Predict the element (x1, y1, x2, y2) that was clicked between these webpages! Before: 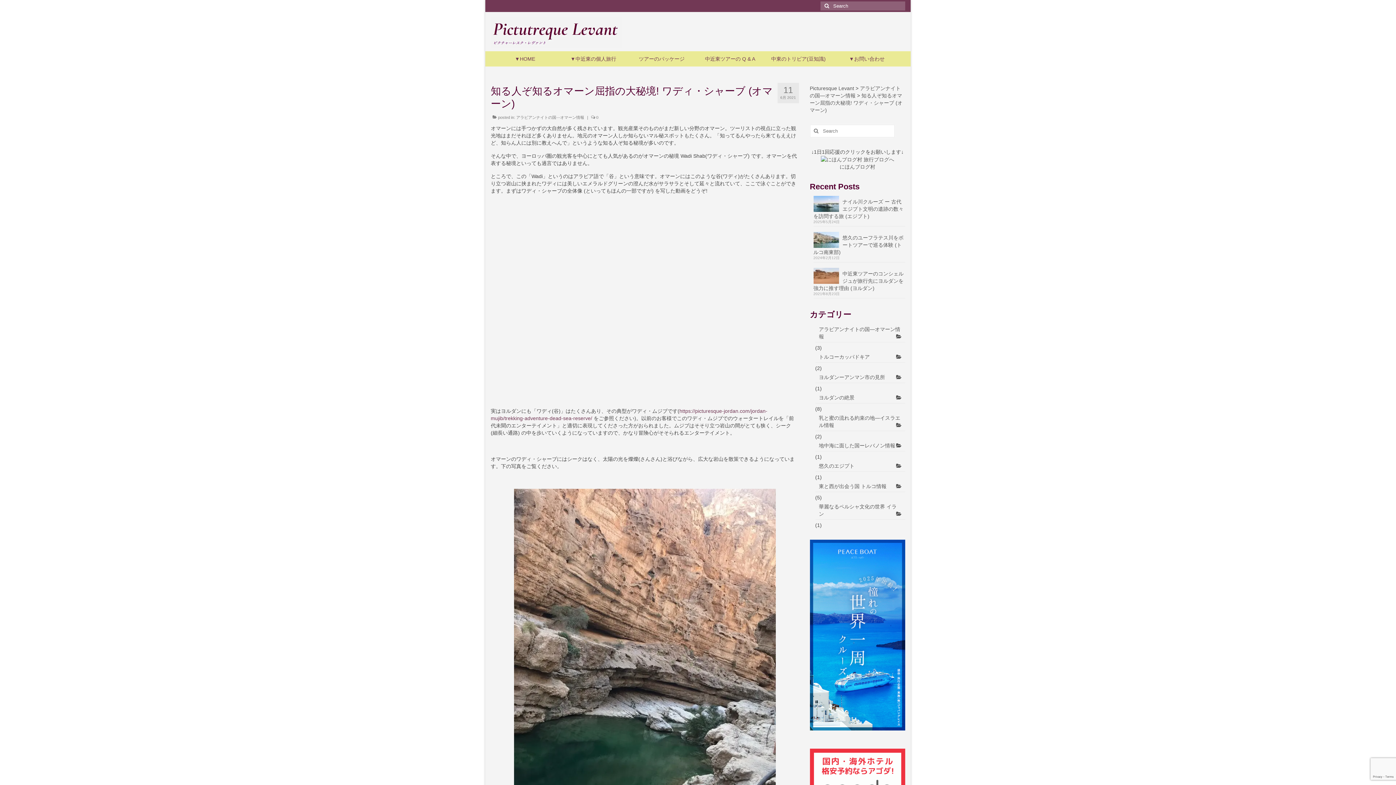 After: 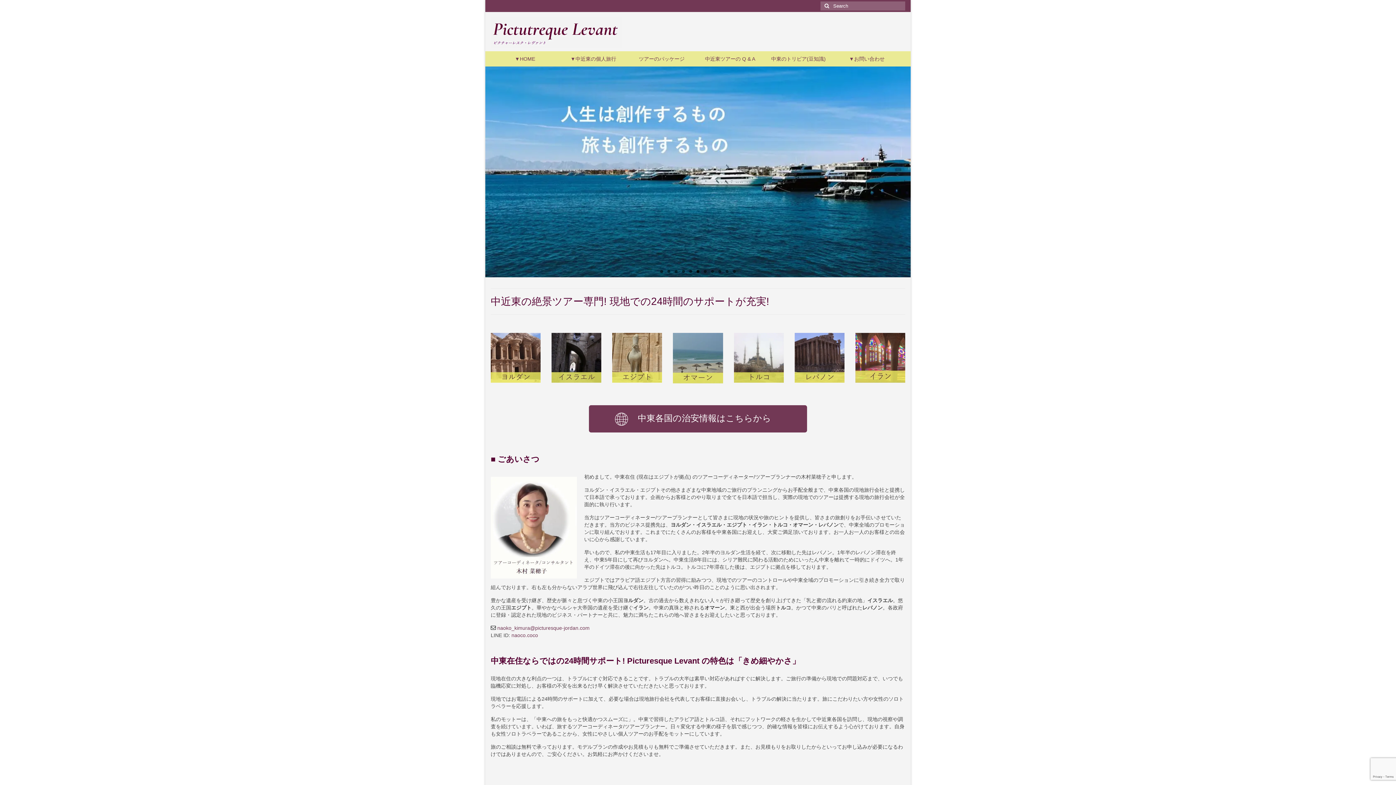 Action: bbox: (490, 17, 621, 47)